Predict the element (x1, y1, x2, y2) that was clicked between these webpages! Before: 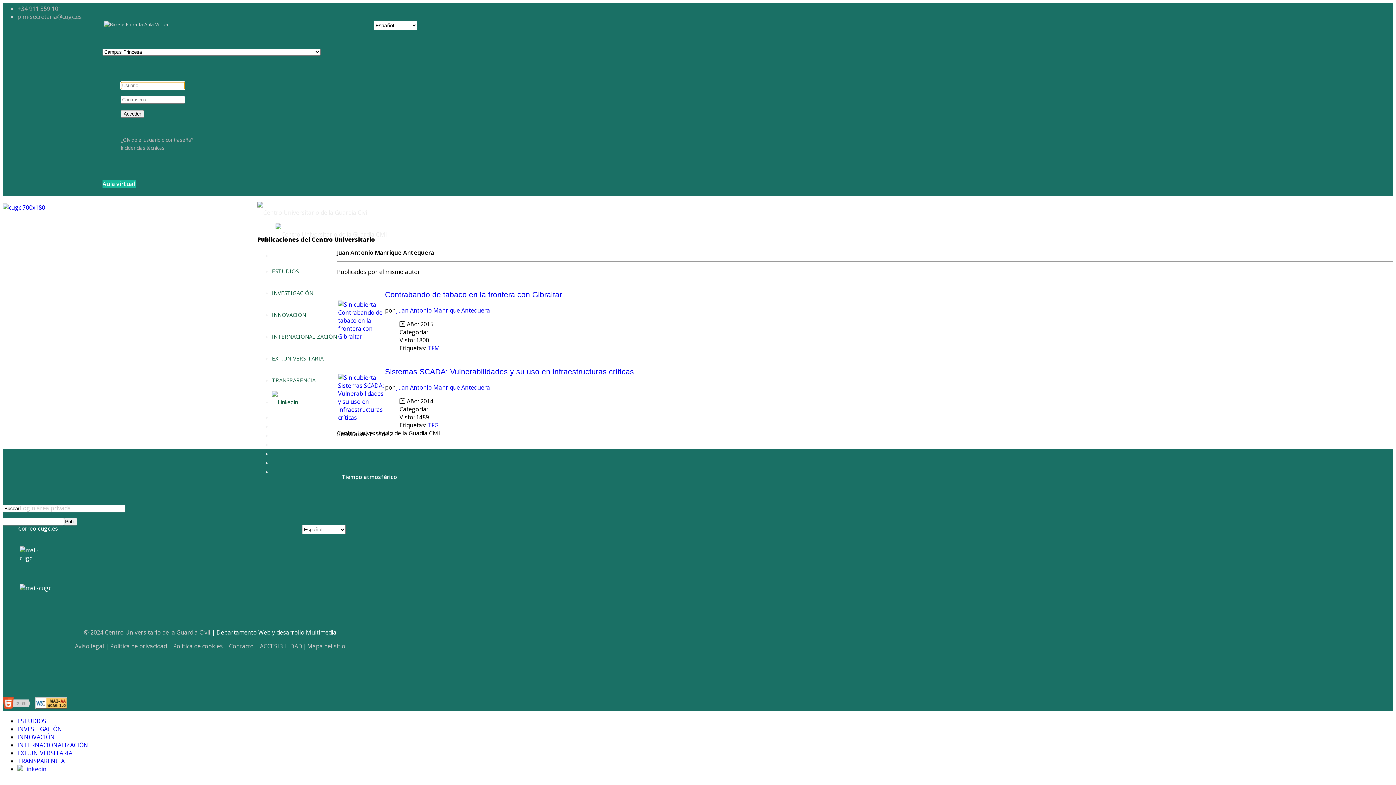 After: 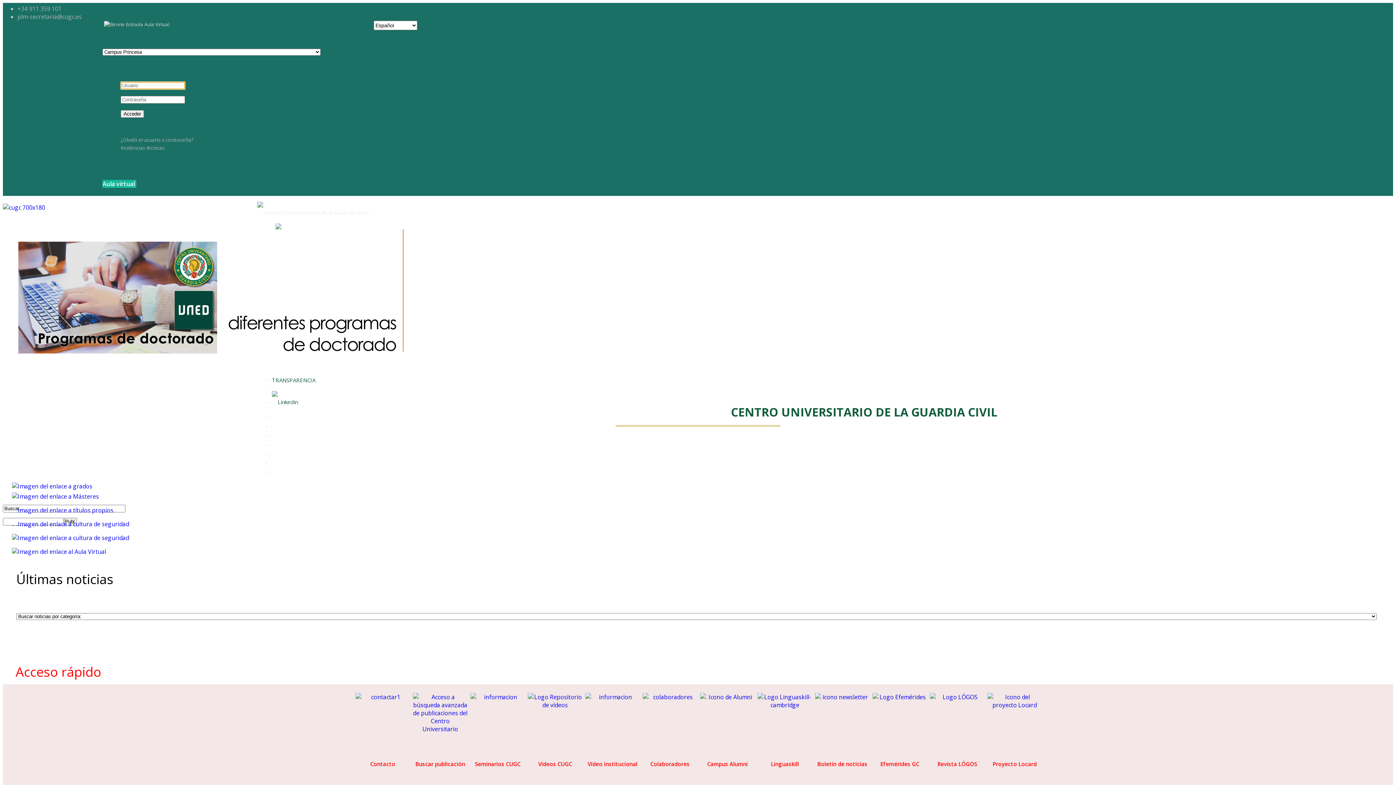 Action: bbox: (257, 208, 386, 238)